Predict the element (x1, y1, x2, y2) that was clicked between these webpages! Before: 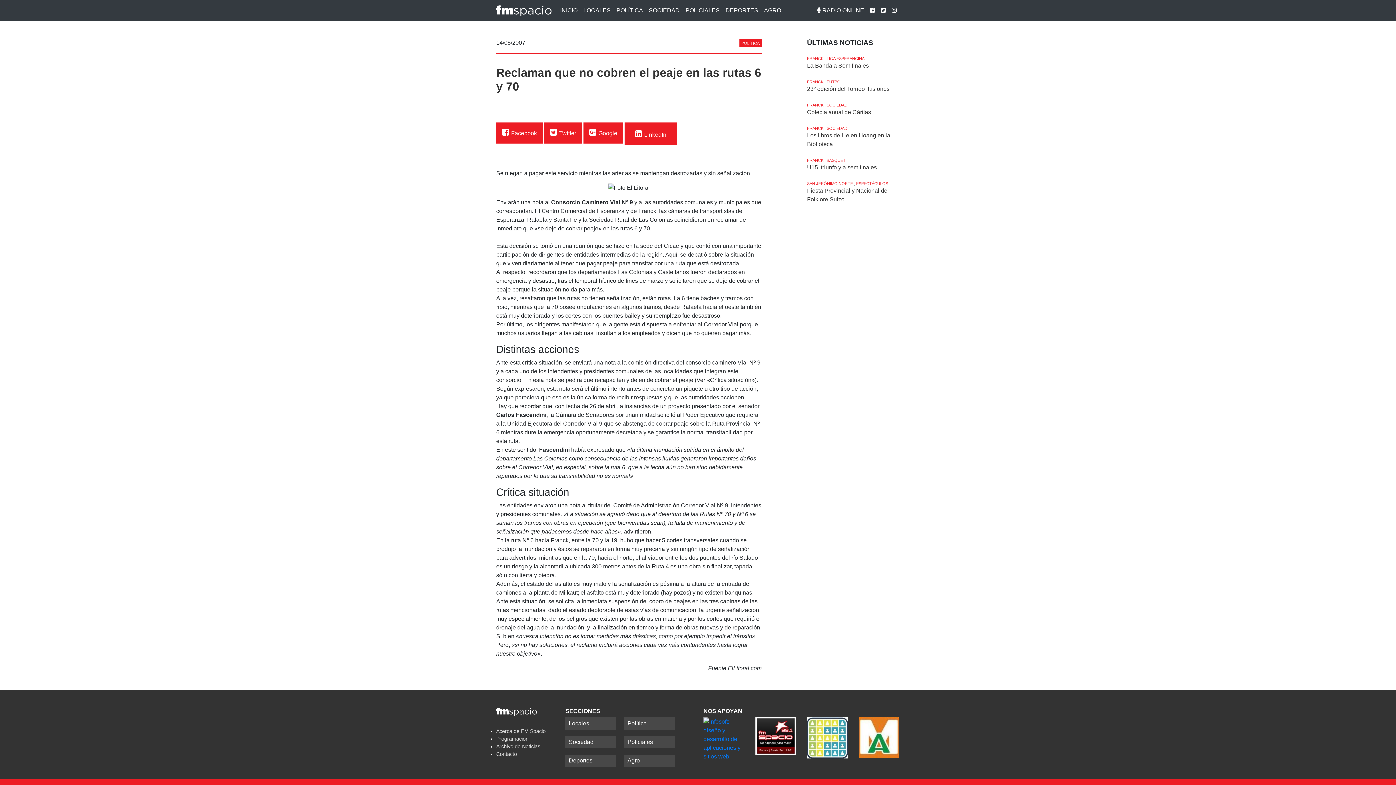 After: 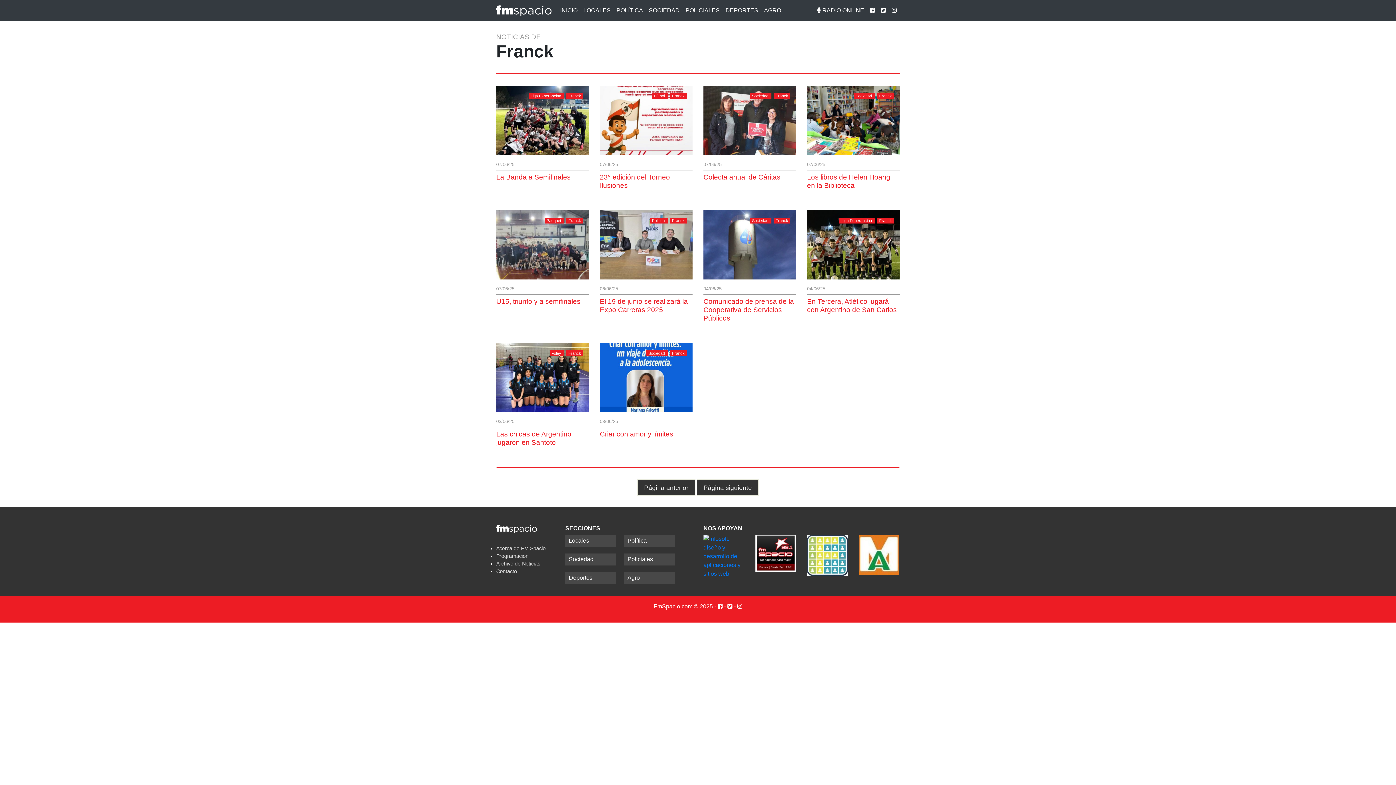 Action: label: FRANCK bbox: (807, 158, 823, 162)